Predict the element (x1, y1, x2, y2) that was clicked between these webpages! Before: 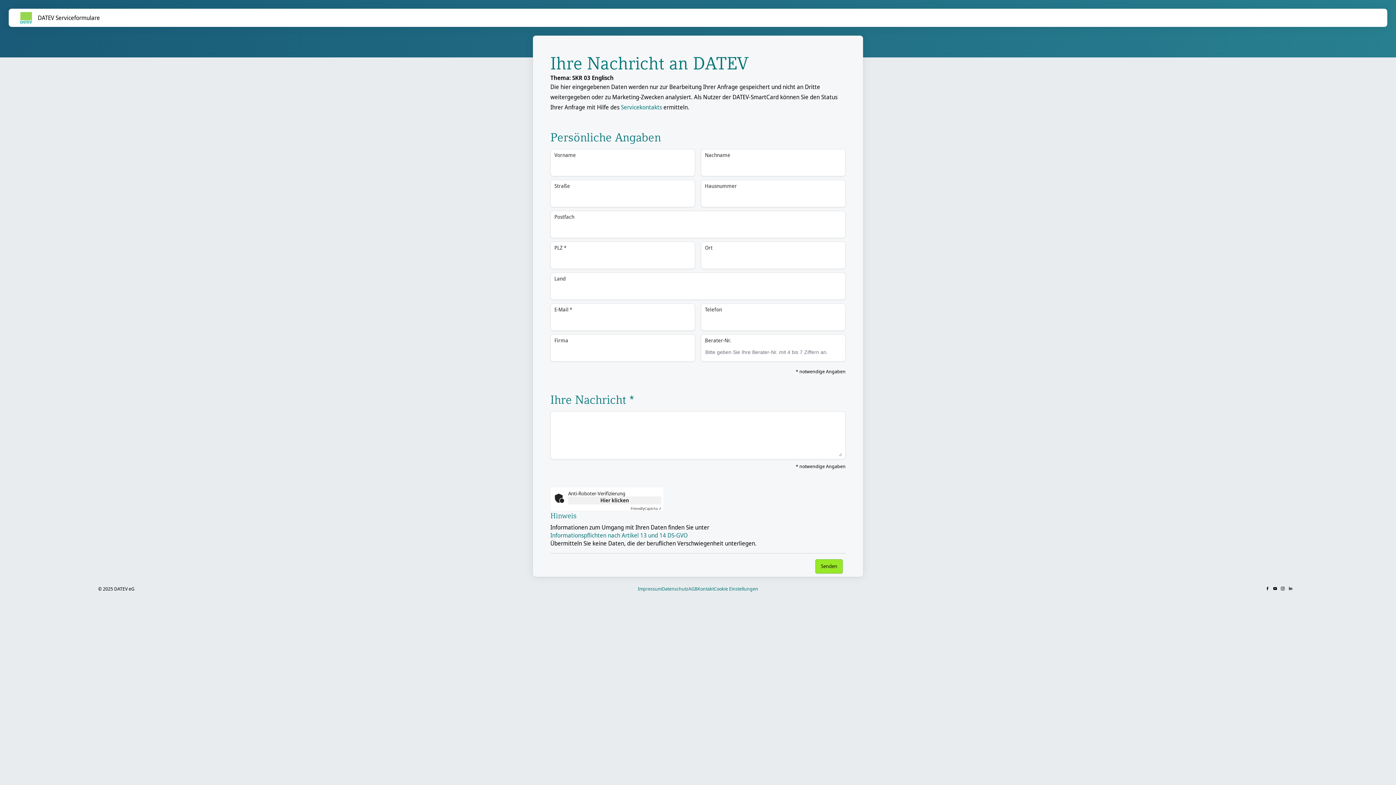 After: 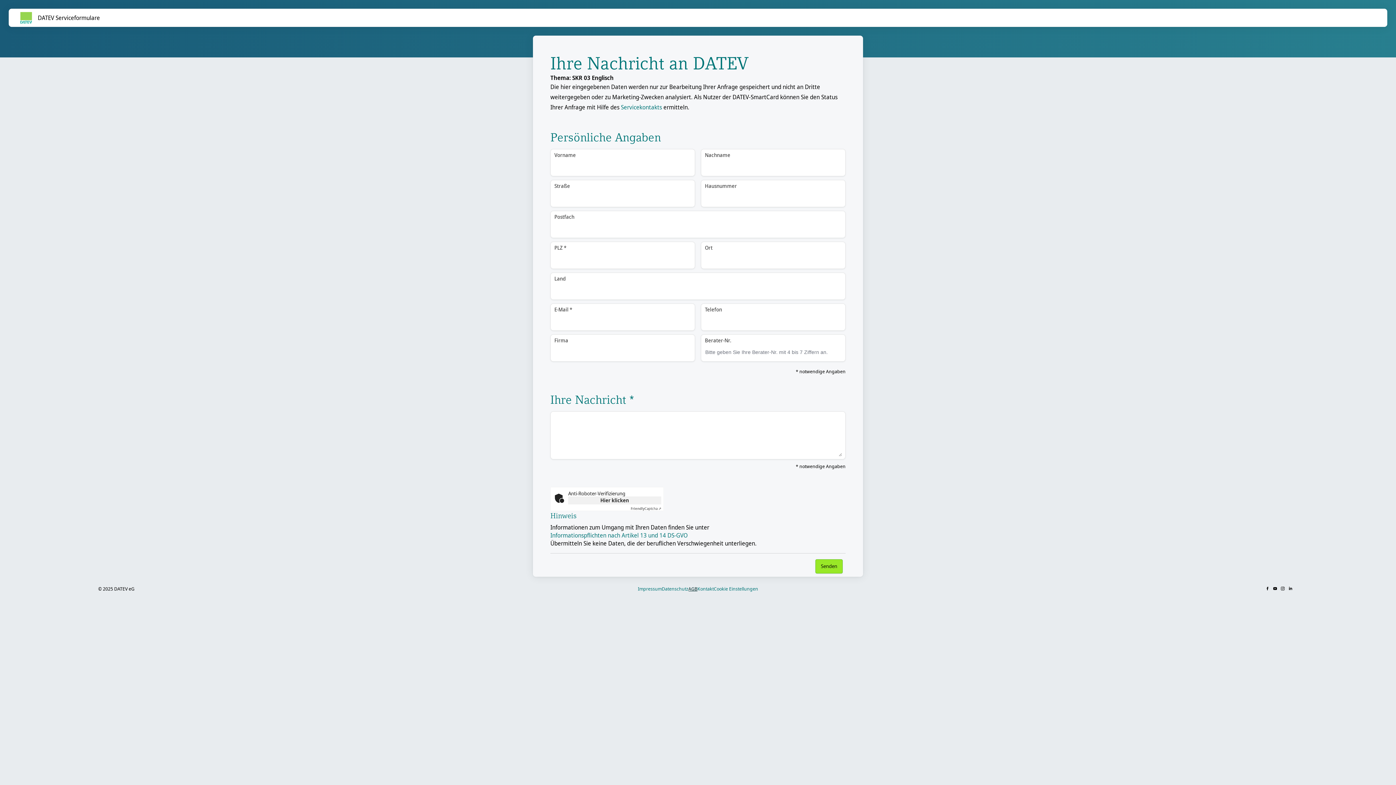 Action: bbox: (688, 585, 697, 592) label: AGB